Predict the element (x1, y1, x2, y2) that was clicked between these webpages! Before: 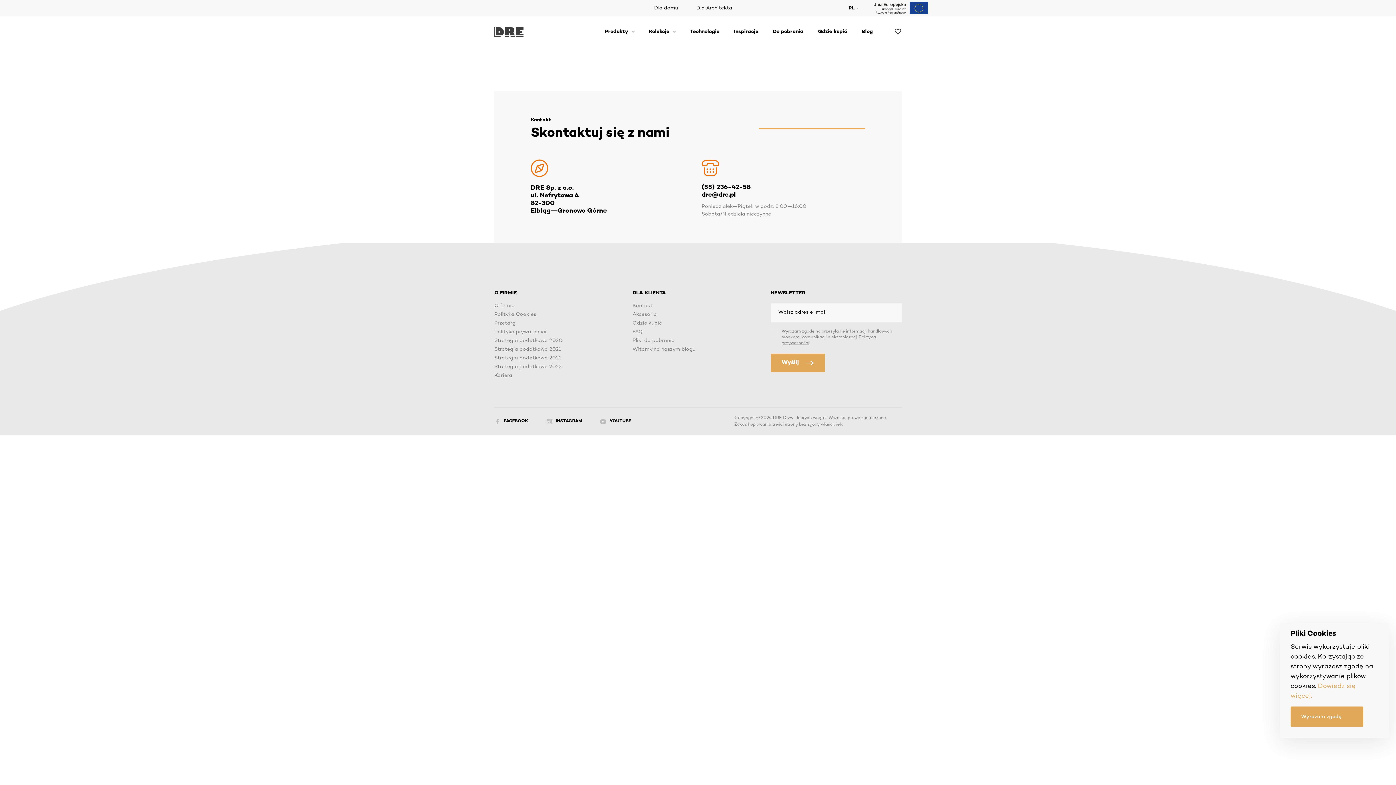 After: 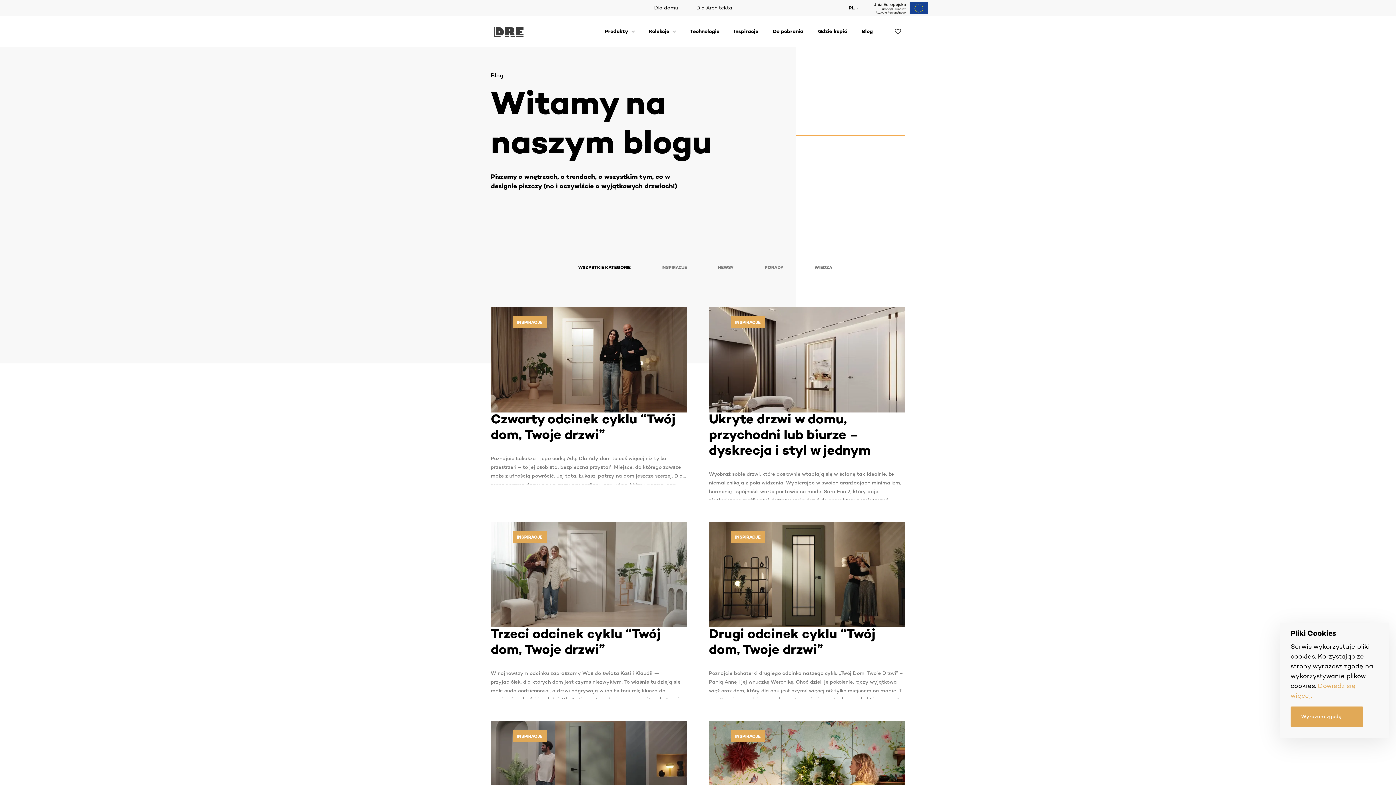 Action: bbox: (861, 16, 873, 47) label: Blog